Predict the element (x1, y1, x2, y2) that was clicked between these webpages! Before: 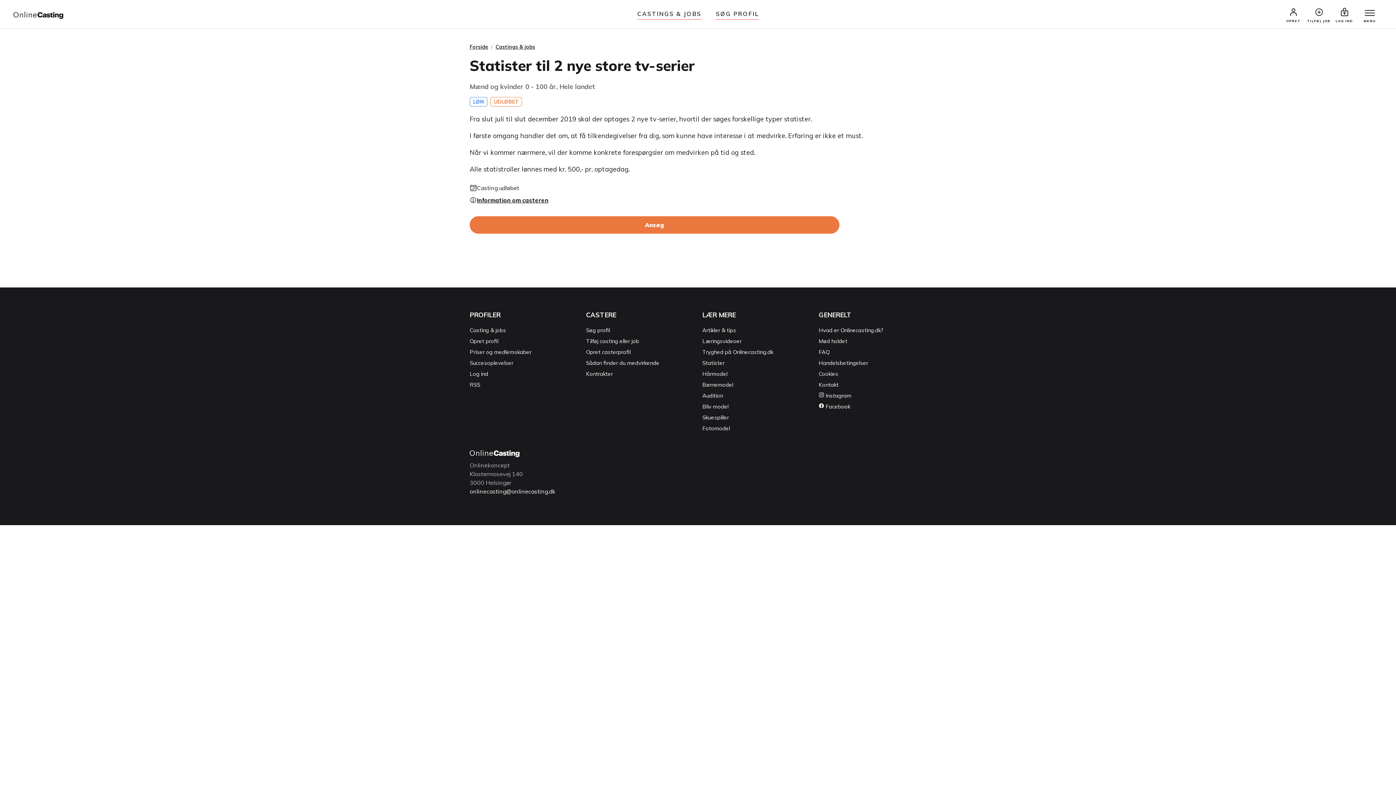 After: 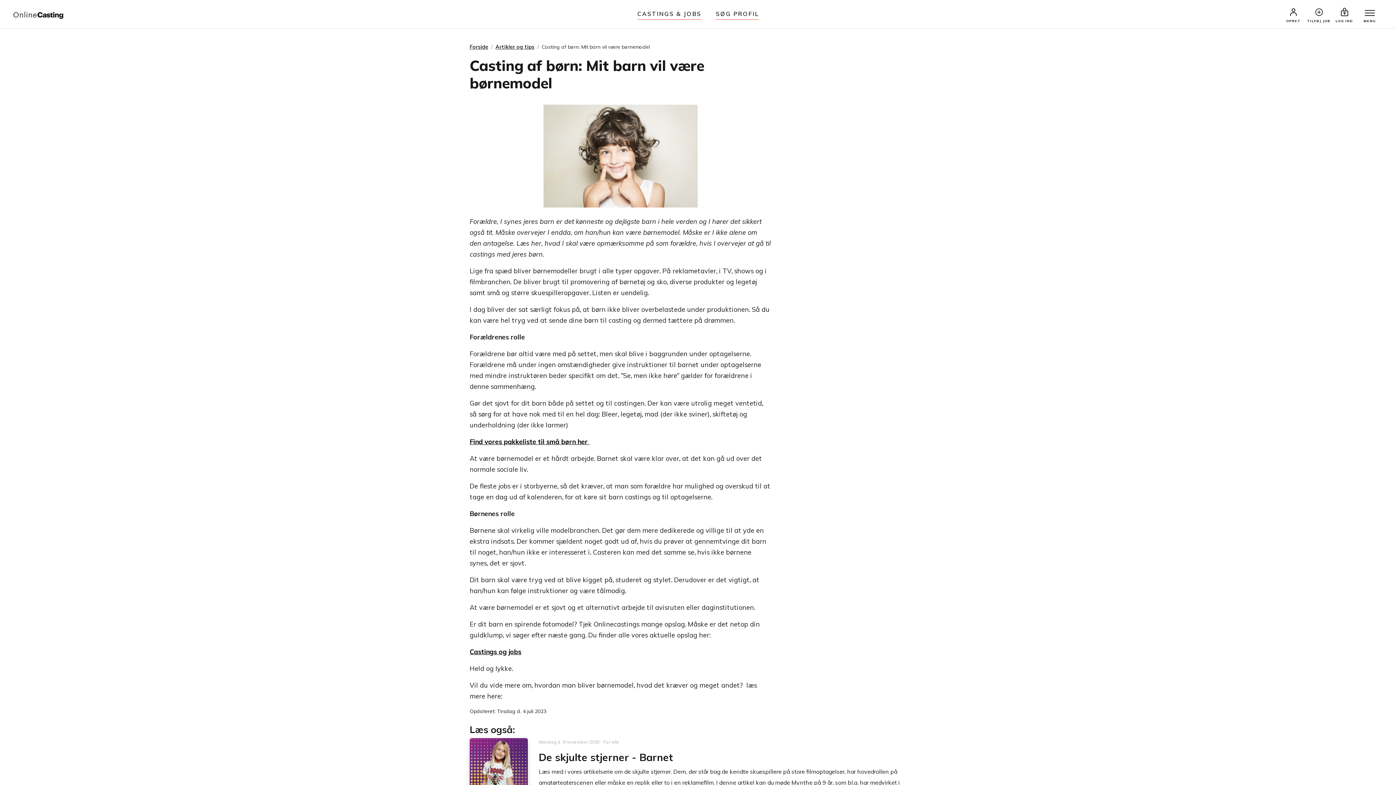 Action: bbox: (702, 381, 733, 388) label: Børnemodel